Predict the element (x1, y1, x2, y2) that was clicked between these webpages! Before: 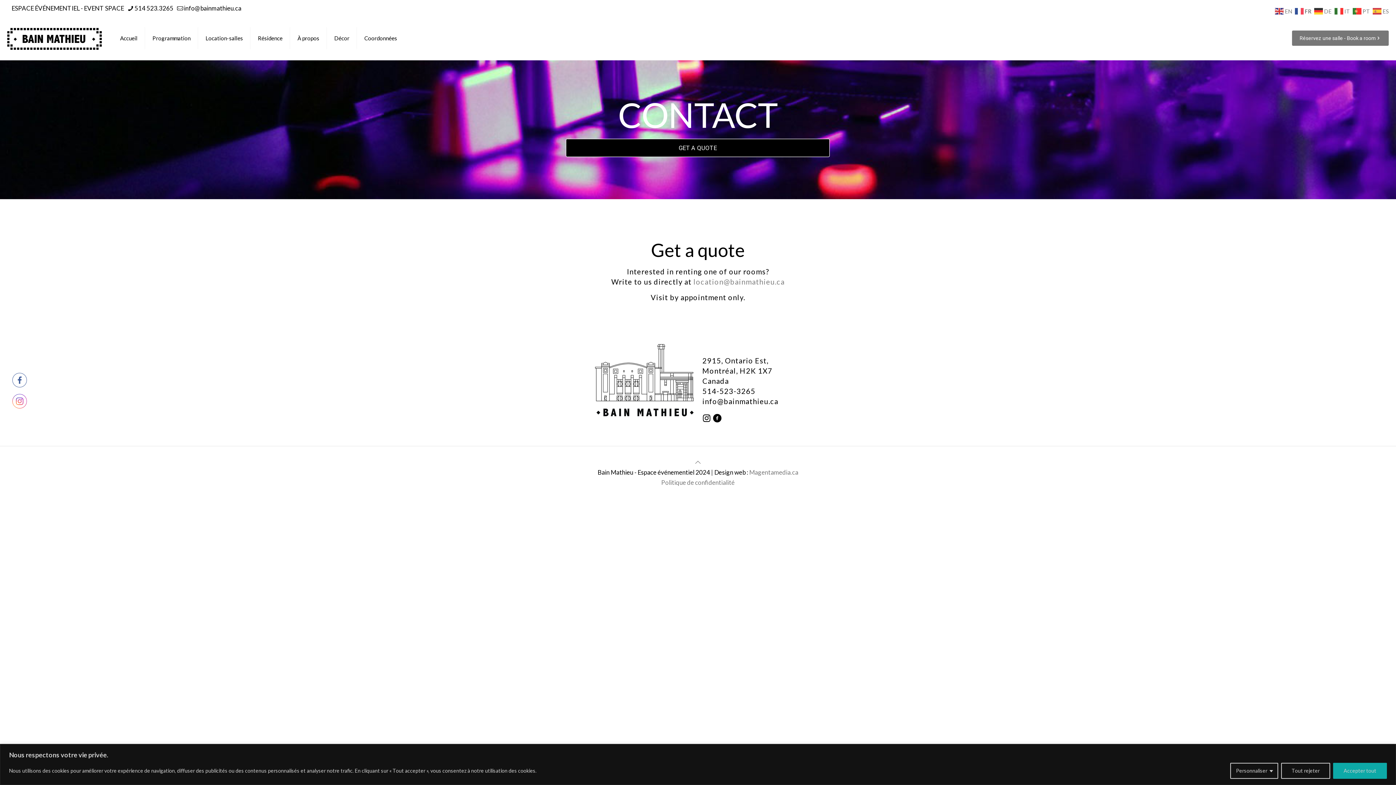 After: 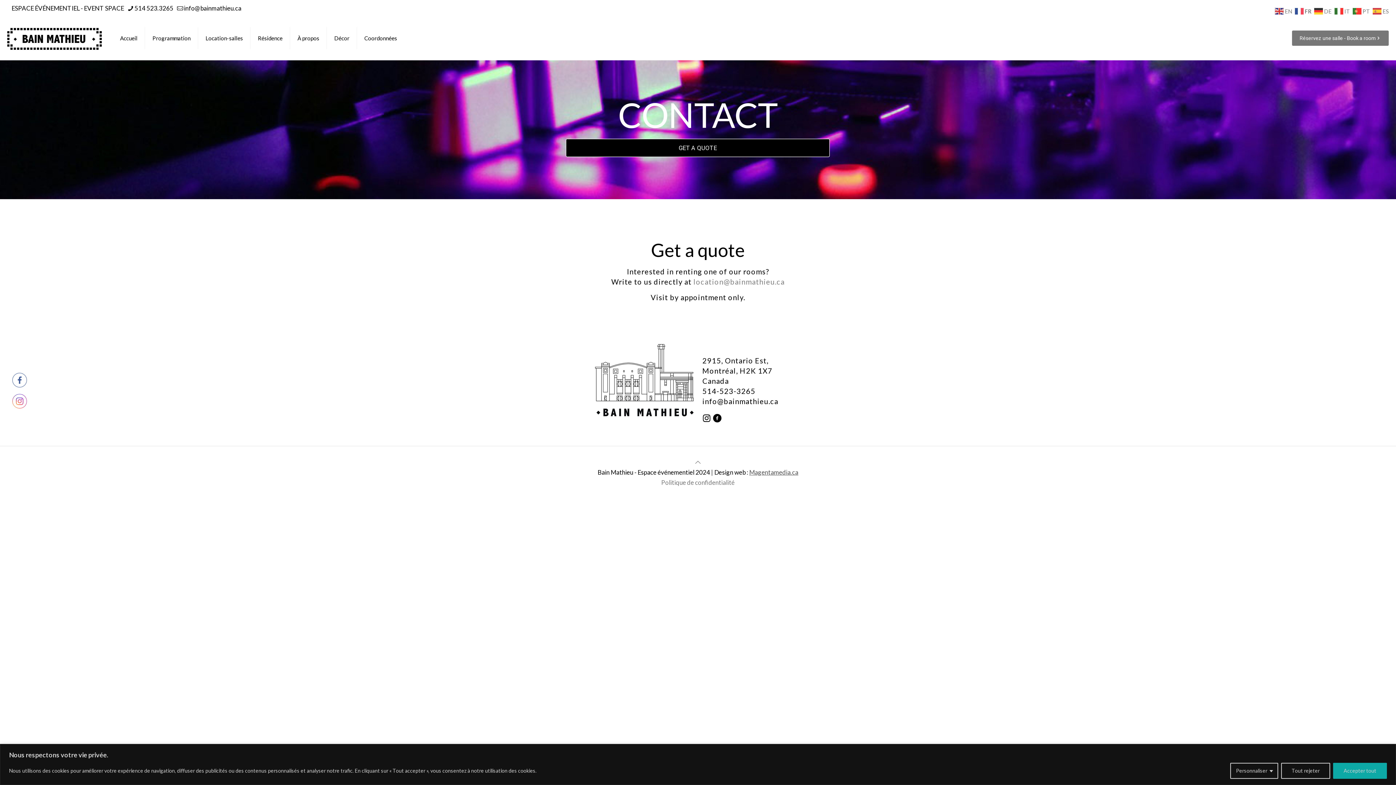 Action: label: Magentamedia.ca bbox: (749, 468, 798, 476)